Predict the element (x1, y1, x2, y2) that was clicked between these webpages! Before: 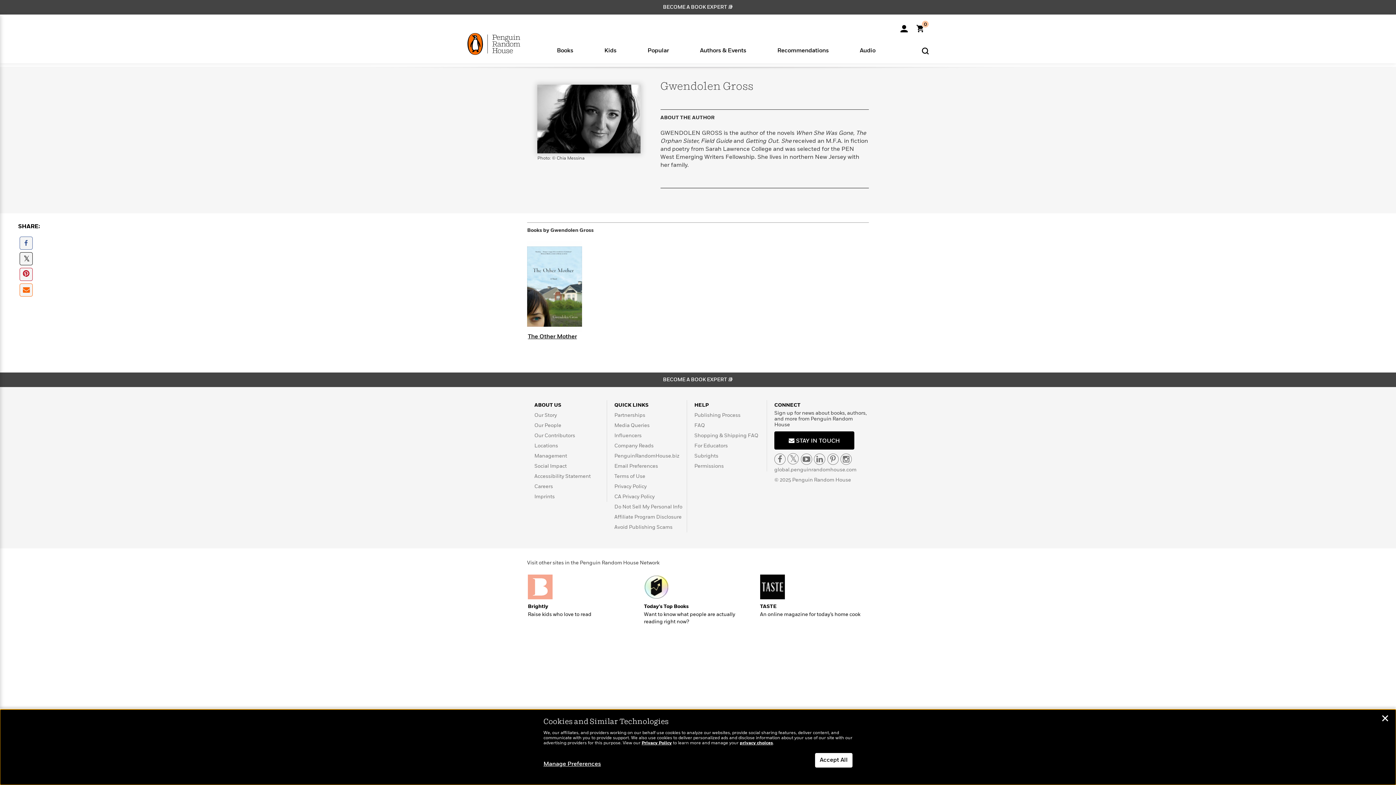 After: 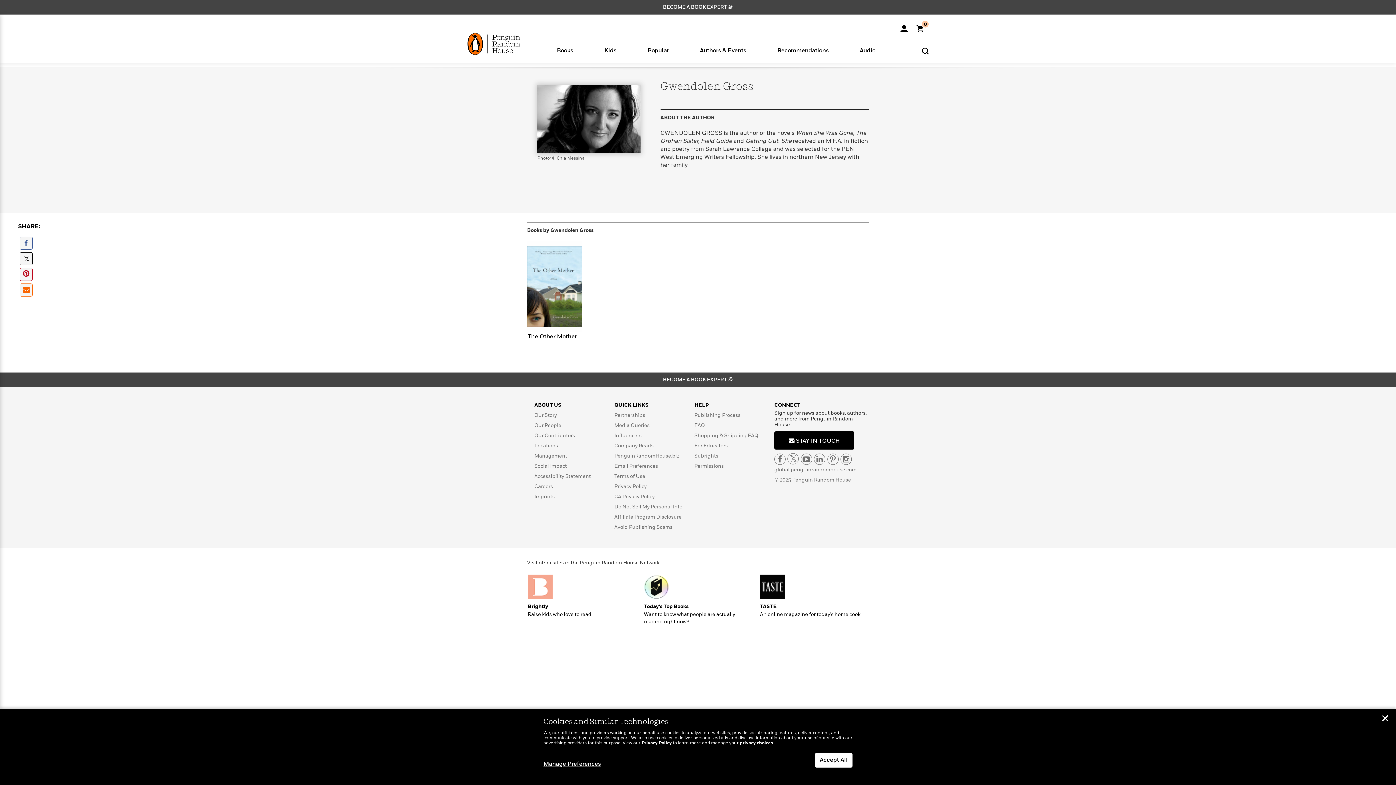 Action: bbox: (528, 574, 636, 629) label: Brightly

Raise kids who love to read